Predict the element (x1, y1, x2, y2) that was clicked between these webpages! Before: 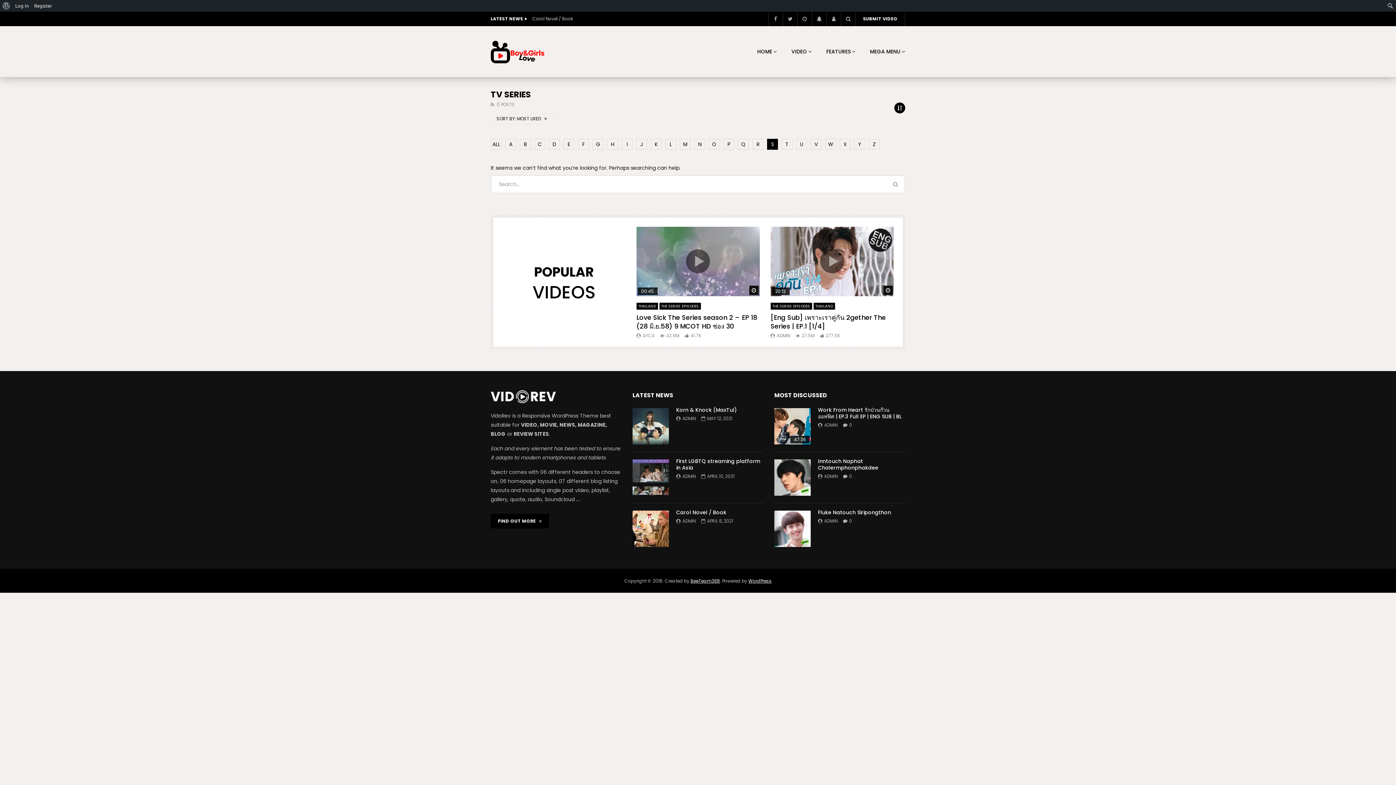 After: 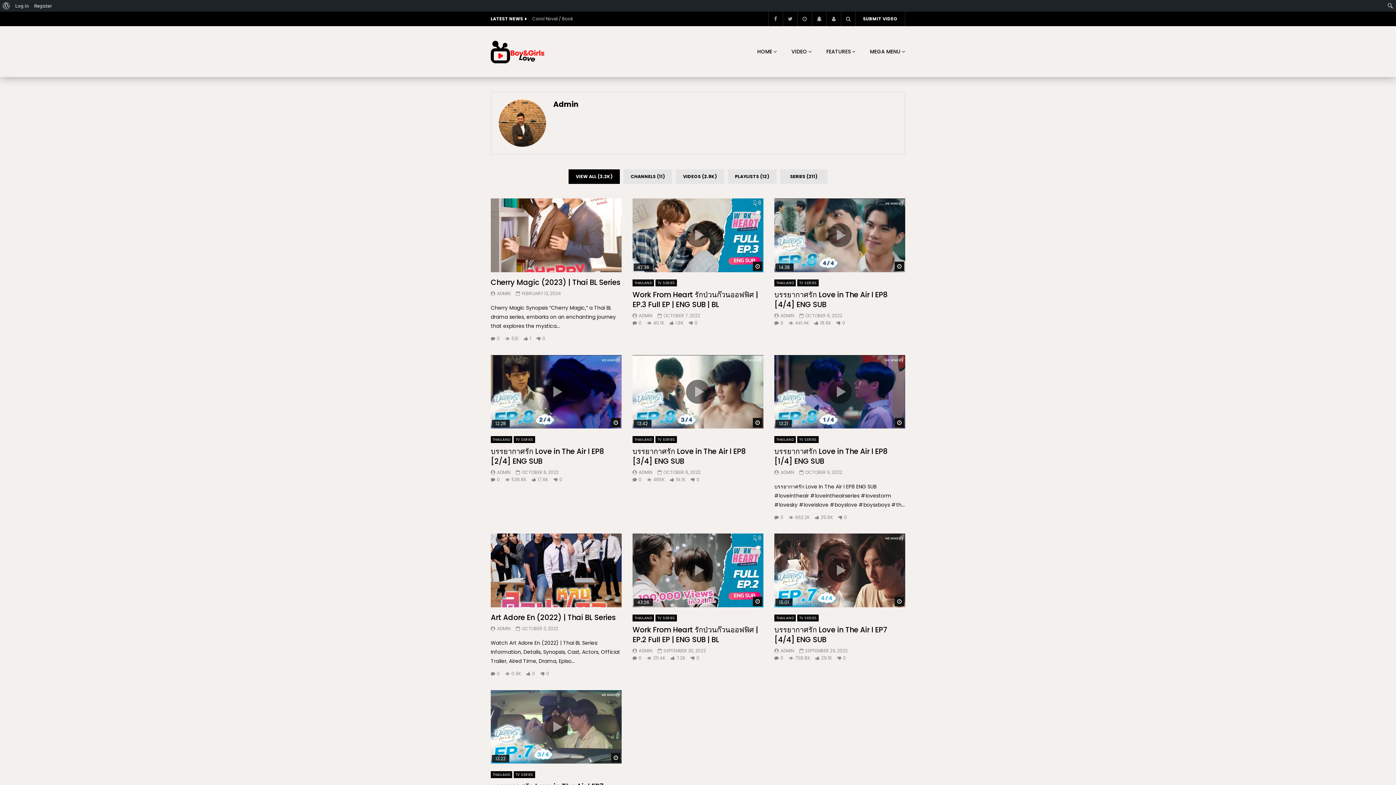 Action: label: ADMIN bbox: (776, 332, 790, 338)